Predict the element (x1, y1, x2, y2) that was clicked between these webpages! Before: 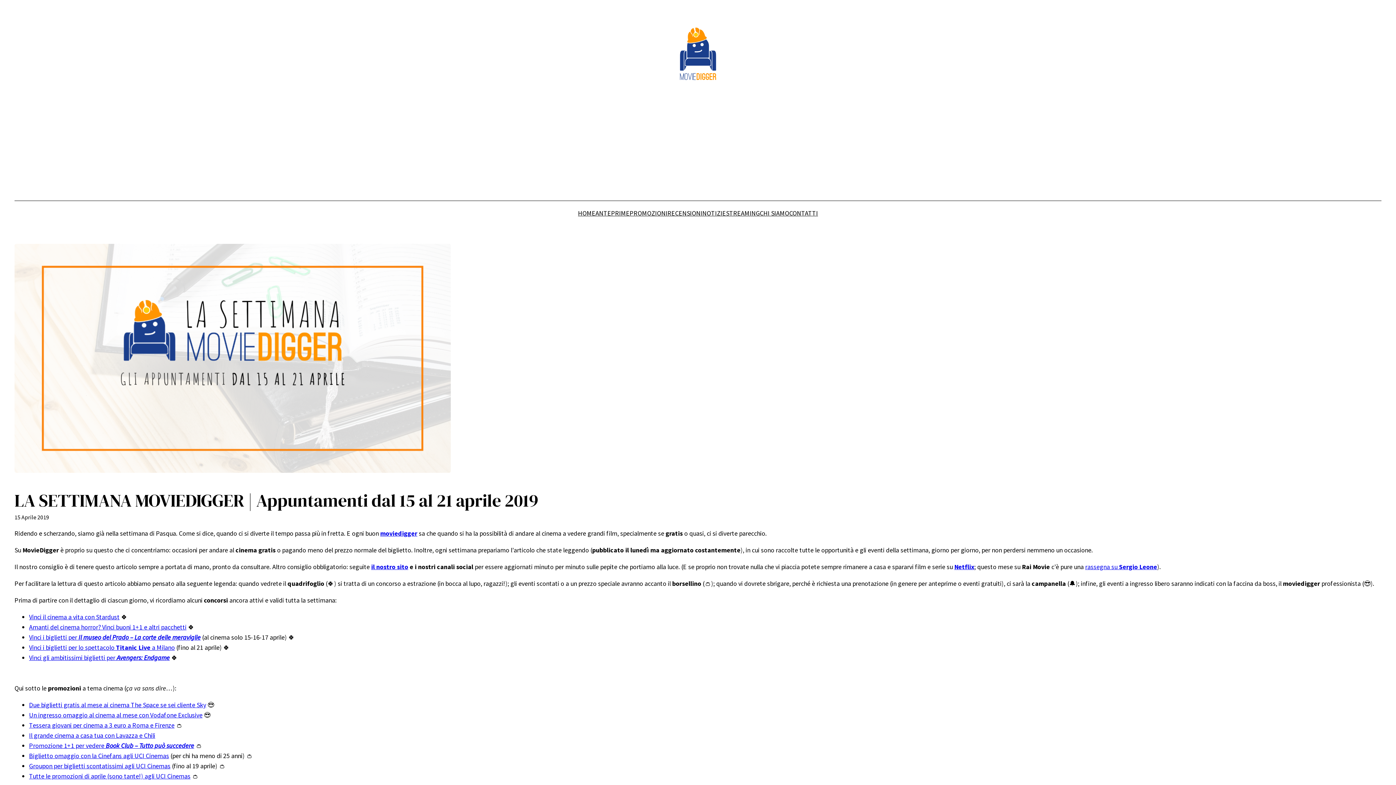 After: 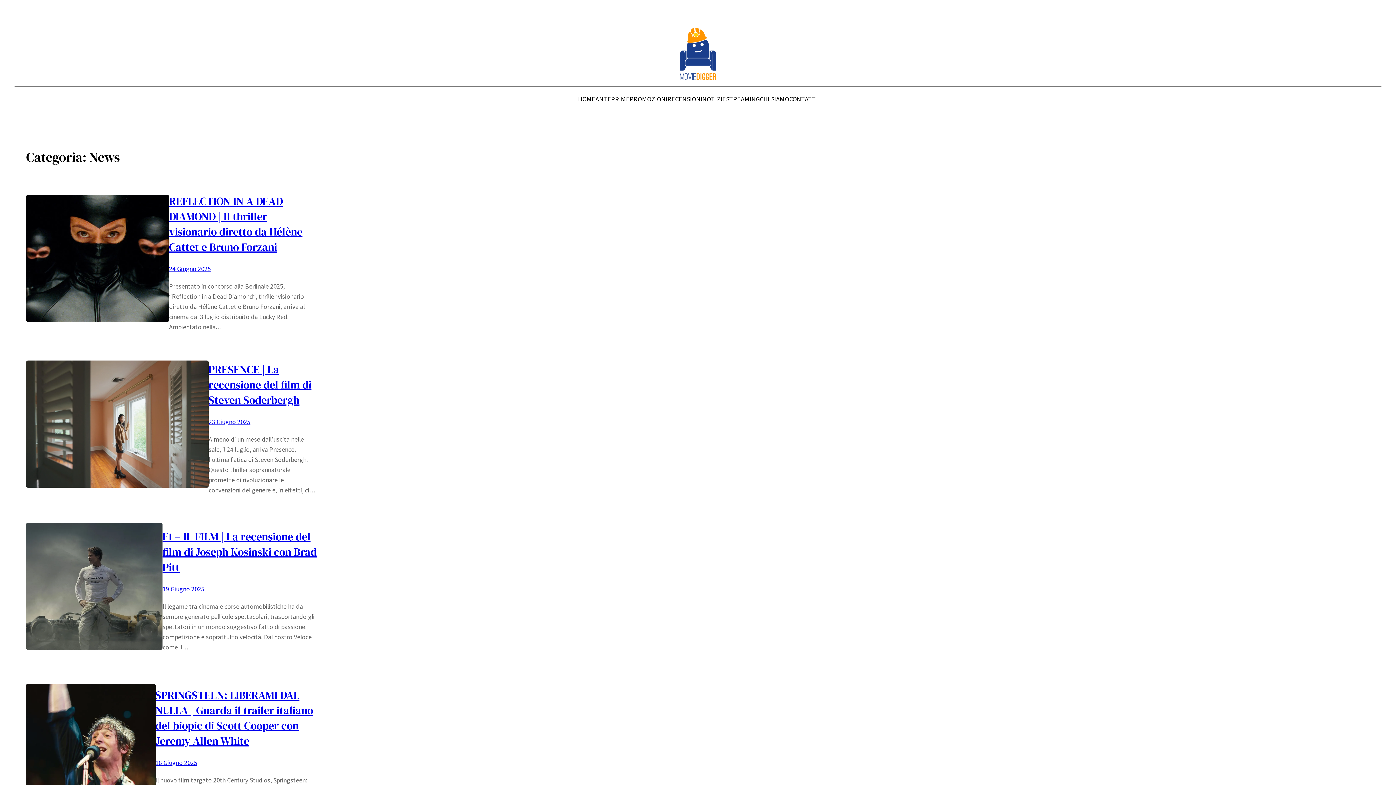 Action: bbox: (702, 208, 726, 218) label: NOTIZIE